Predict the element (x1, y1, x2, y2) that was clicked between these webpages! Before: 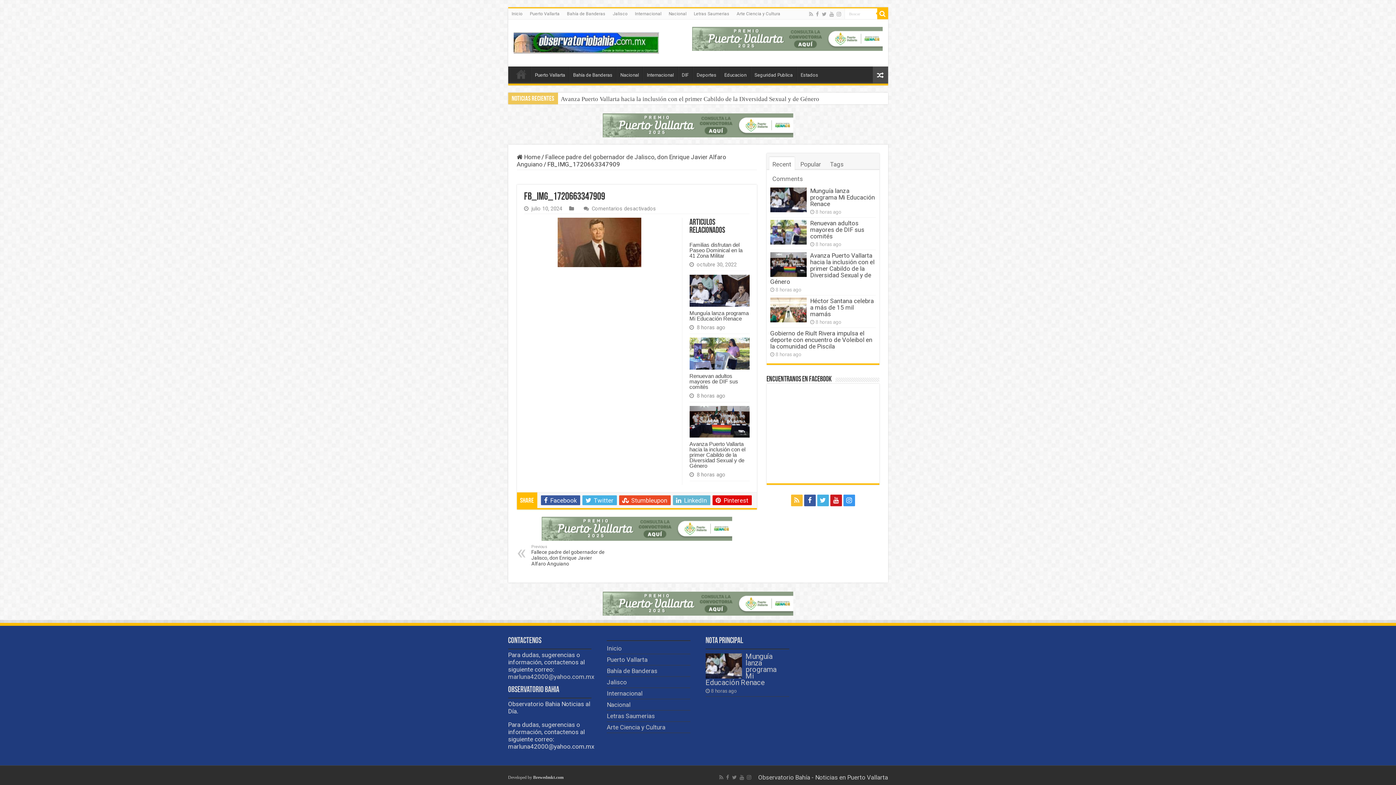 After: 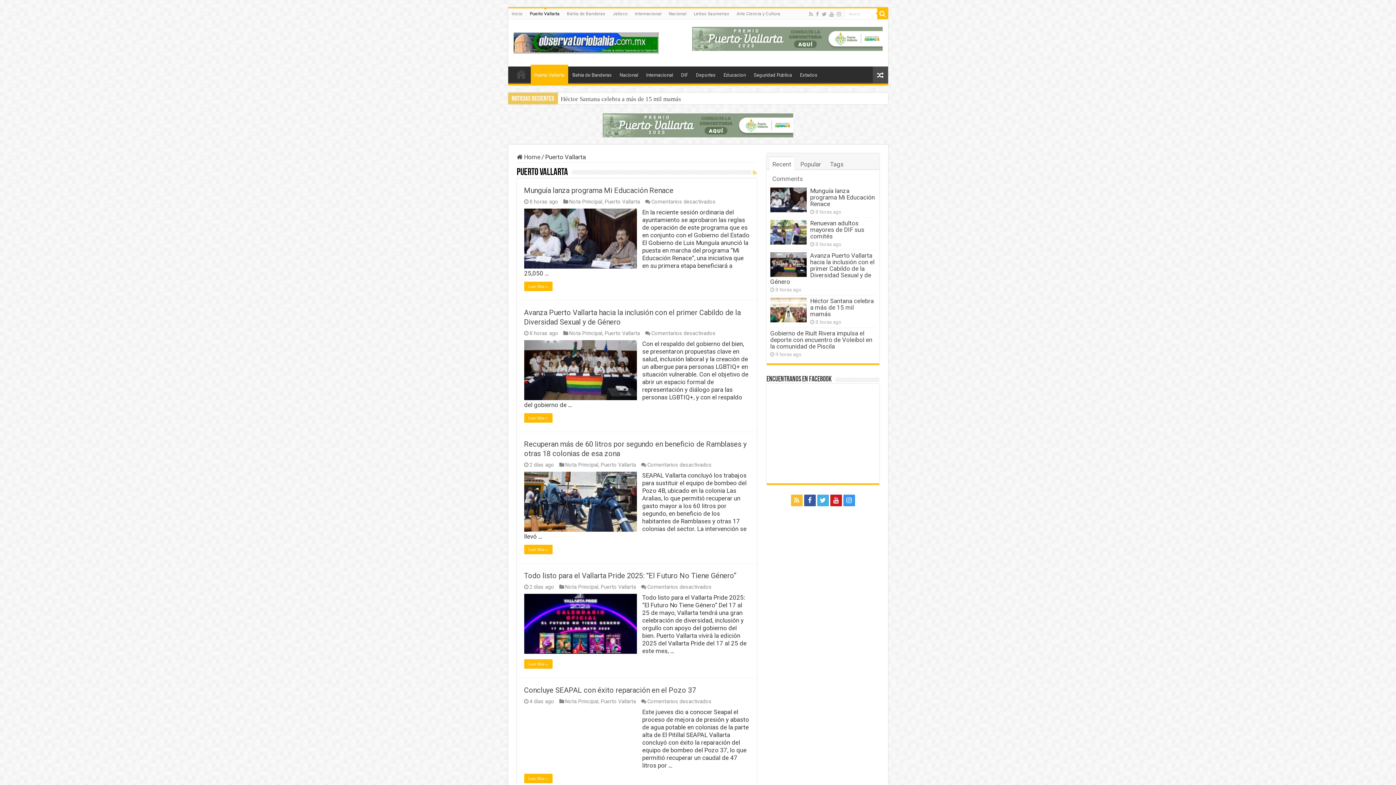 Action: label: Puerto Vallarta bbox: (606, 656, 647, 663)